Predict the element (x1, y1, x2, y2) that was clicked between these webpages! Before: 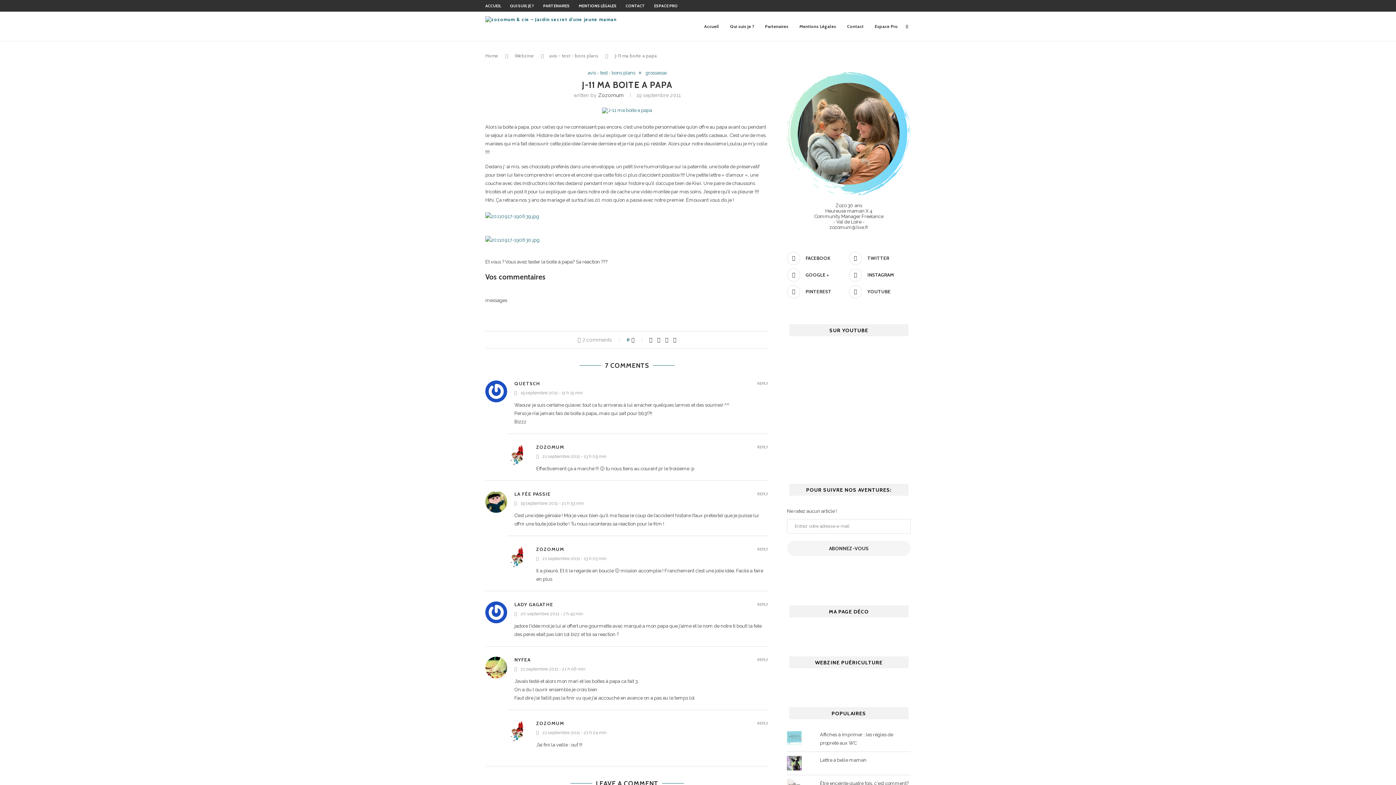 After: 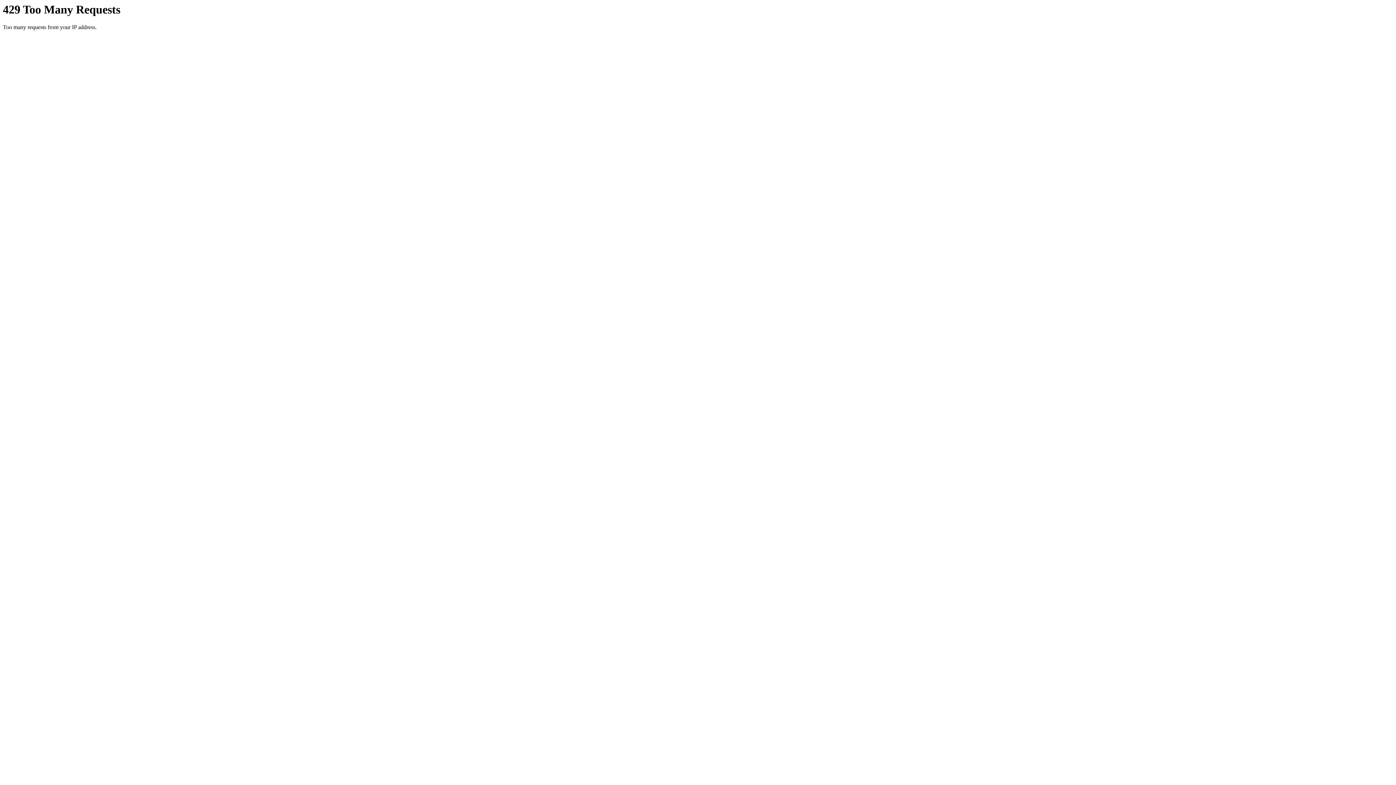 Action: label: Lettre a belle maman bbox: (820, 757, 866, 763)